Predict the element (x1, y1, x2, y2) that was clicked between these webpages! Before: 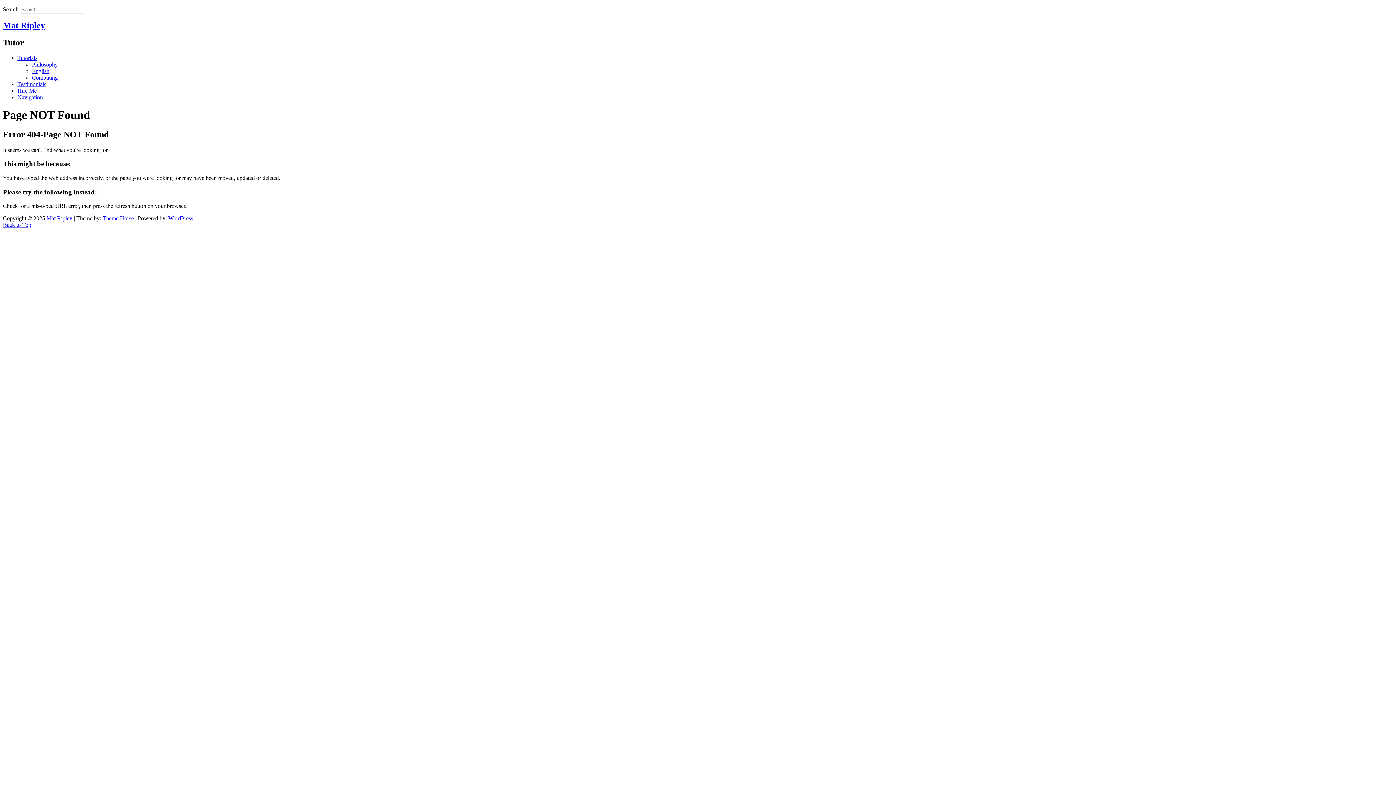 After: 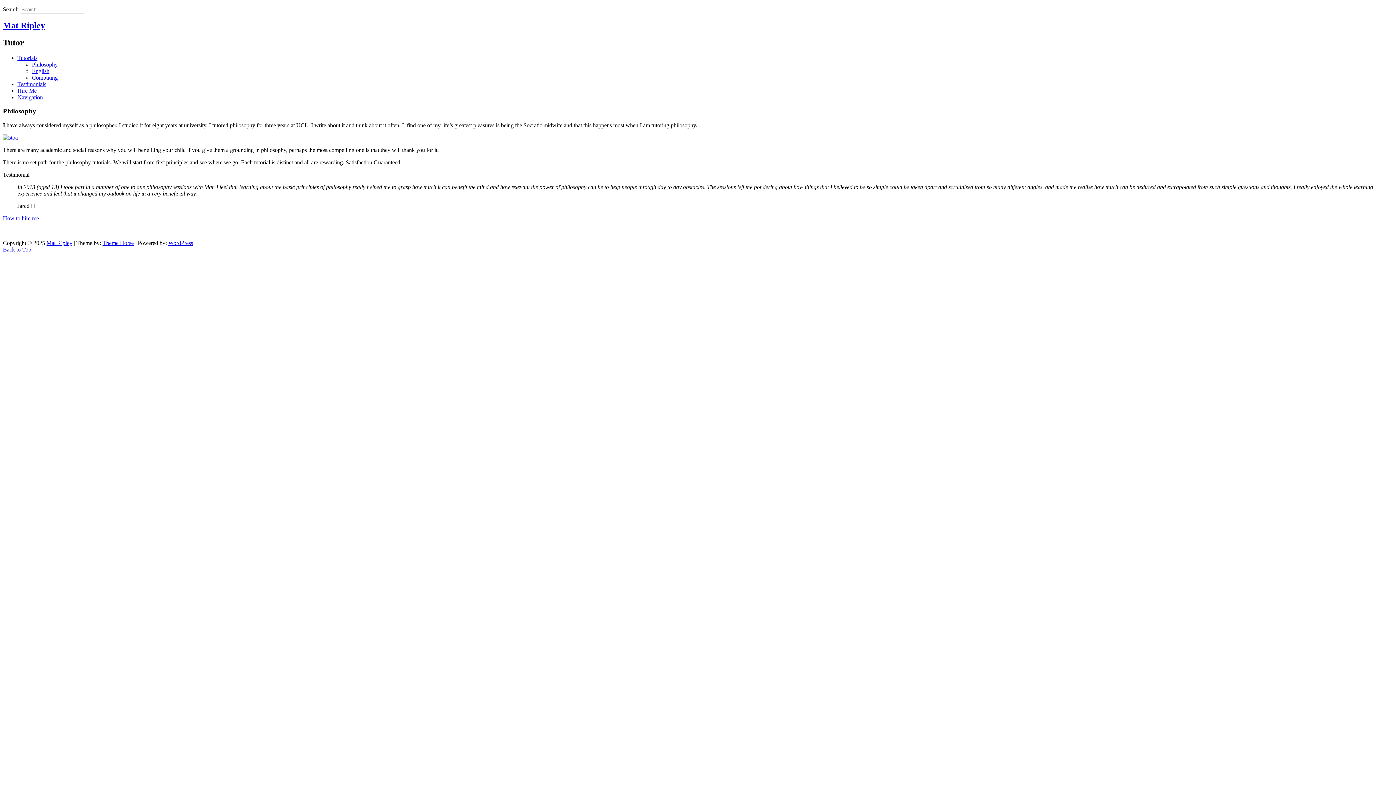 Action: bbox: (32, 61, 57, 67) label: Philosophy